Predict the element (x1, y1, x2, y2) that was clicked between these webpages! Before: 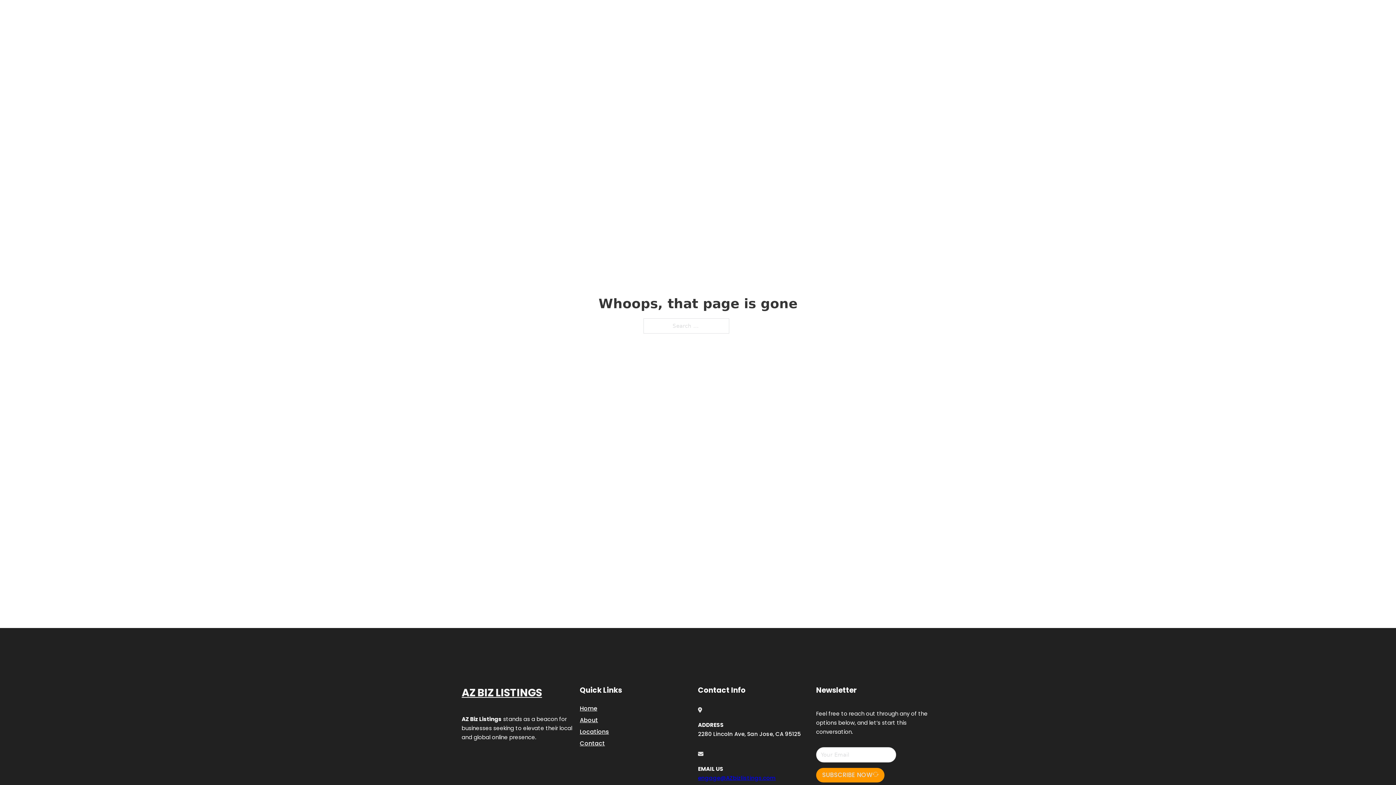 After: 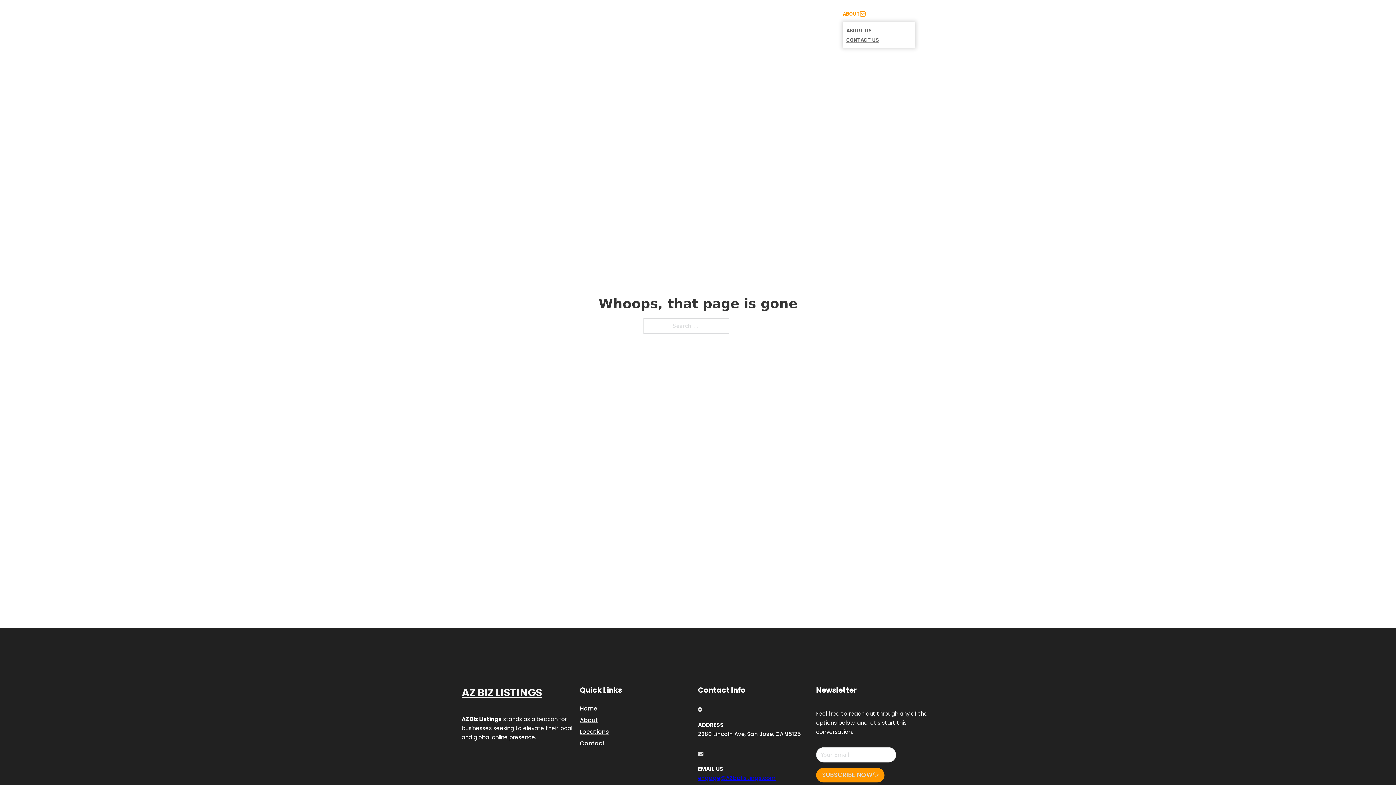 Action: bbox: (860, 11, 865, 16) label: Toggle dropdown